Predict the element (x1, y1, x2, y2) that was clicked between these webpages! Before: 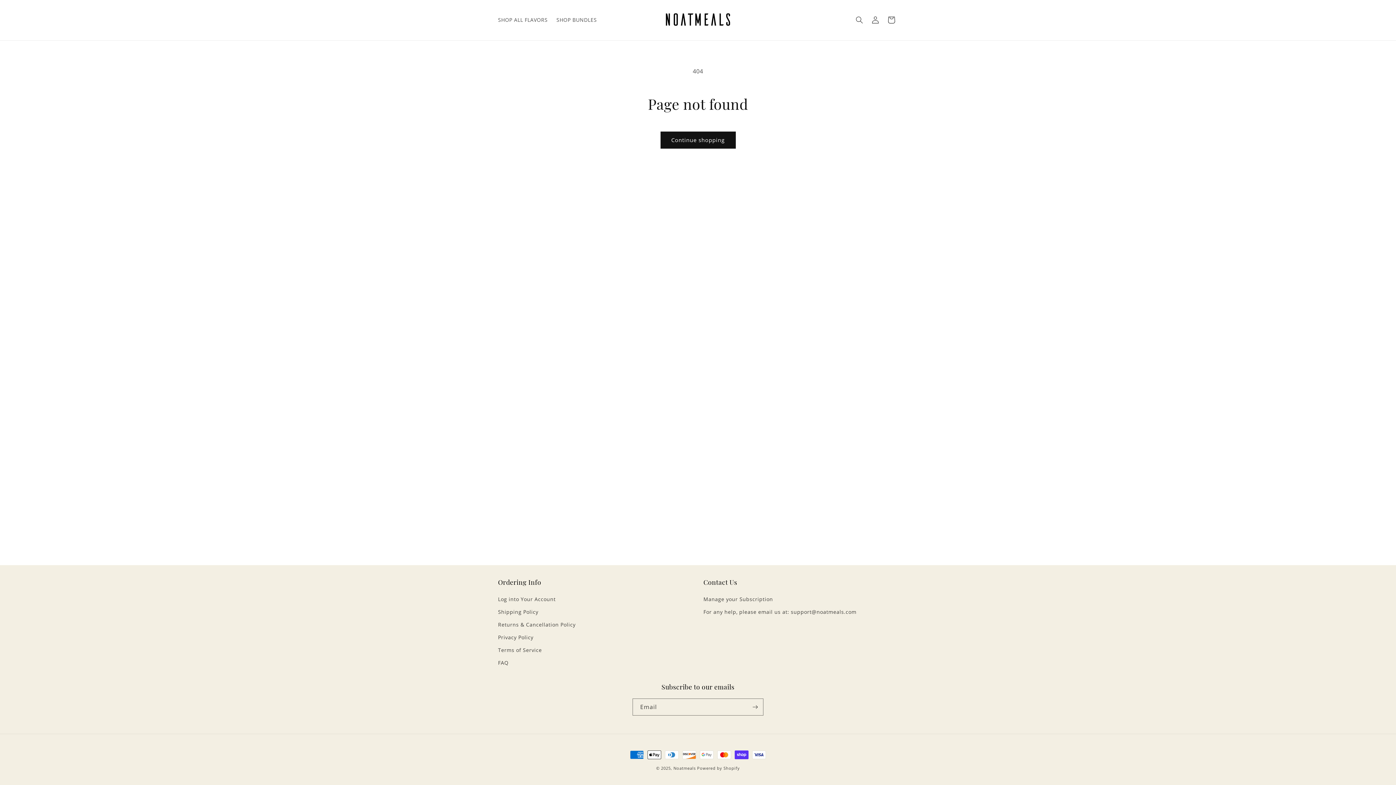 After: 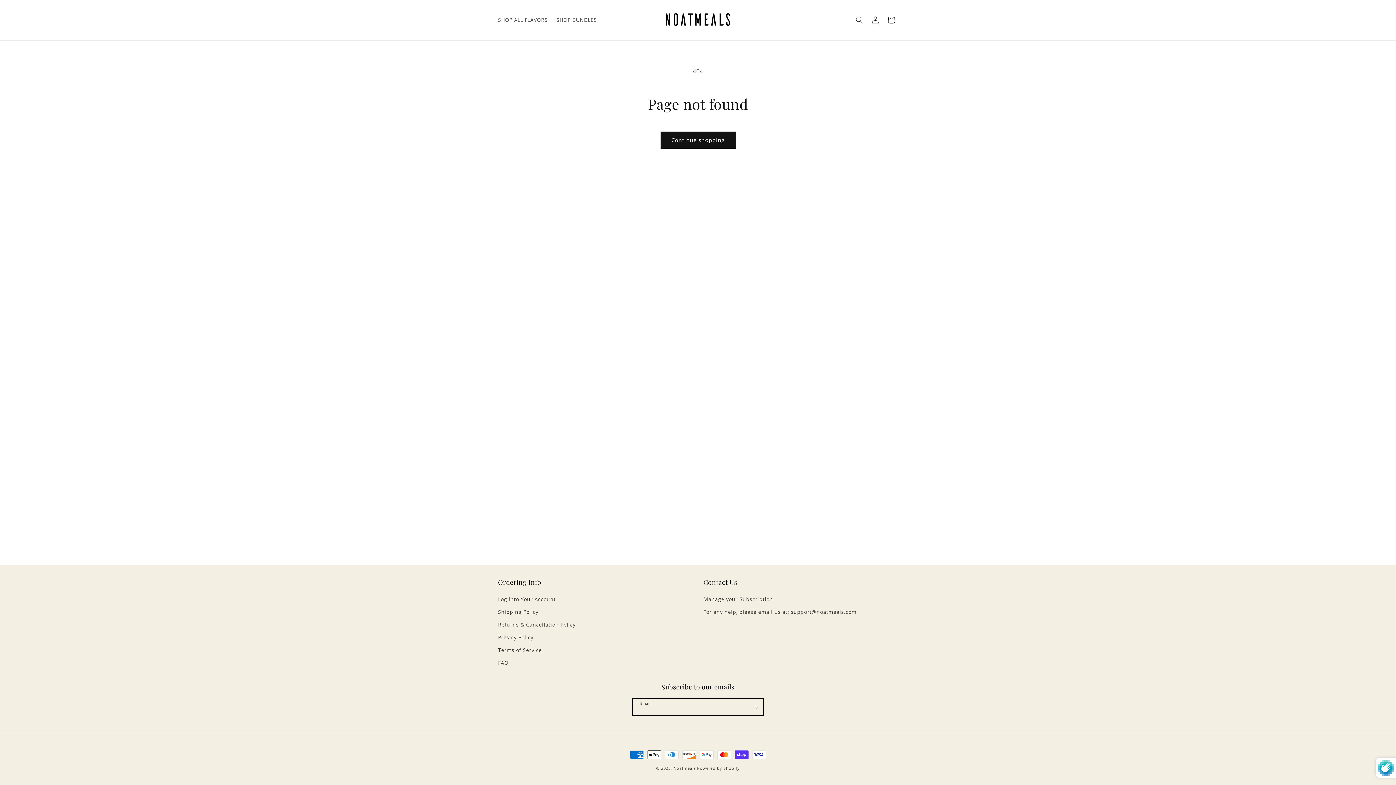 Action: label: Subscribe bbox: (747, 698, 763, 716)